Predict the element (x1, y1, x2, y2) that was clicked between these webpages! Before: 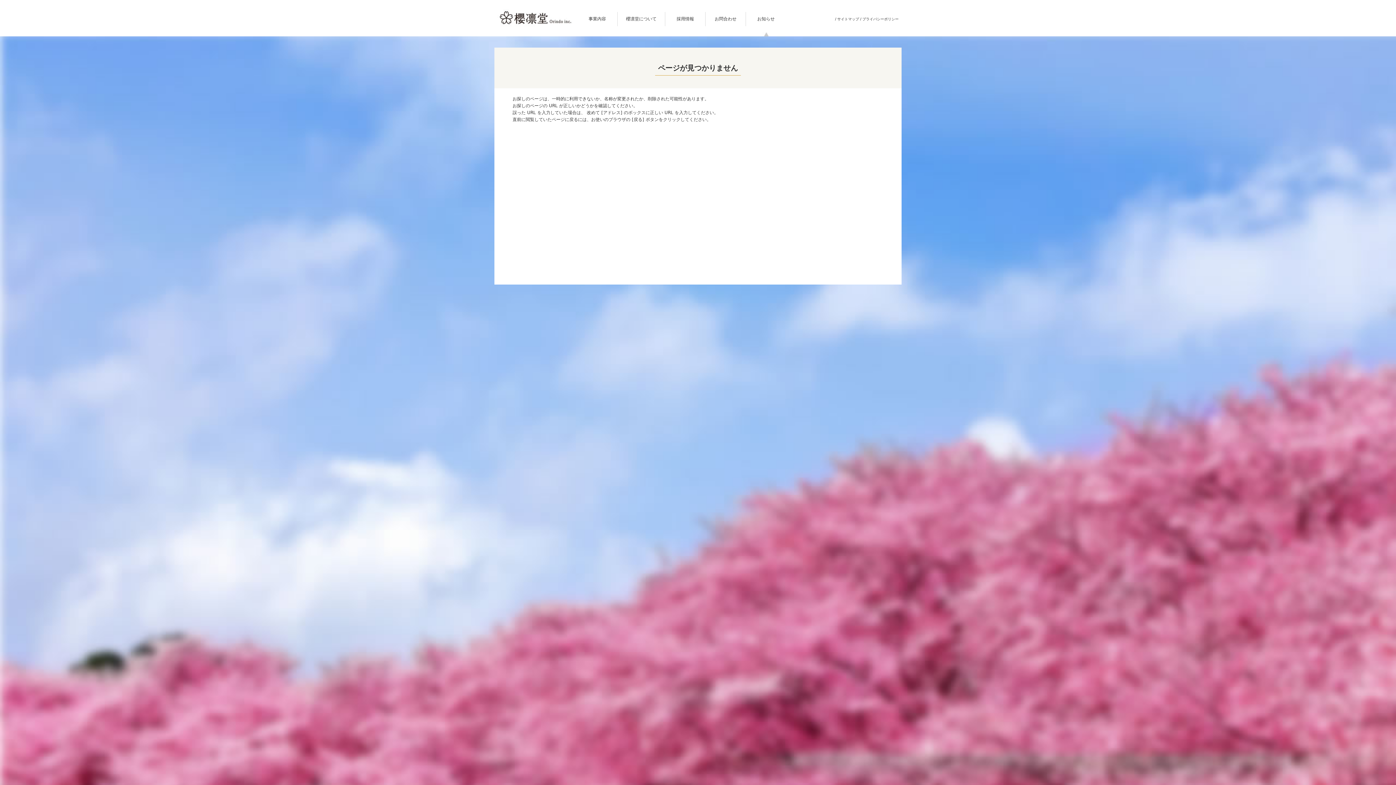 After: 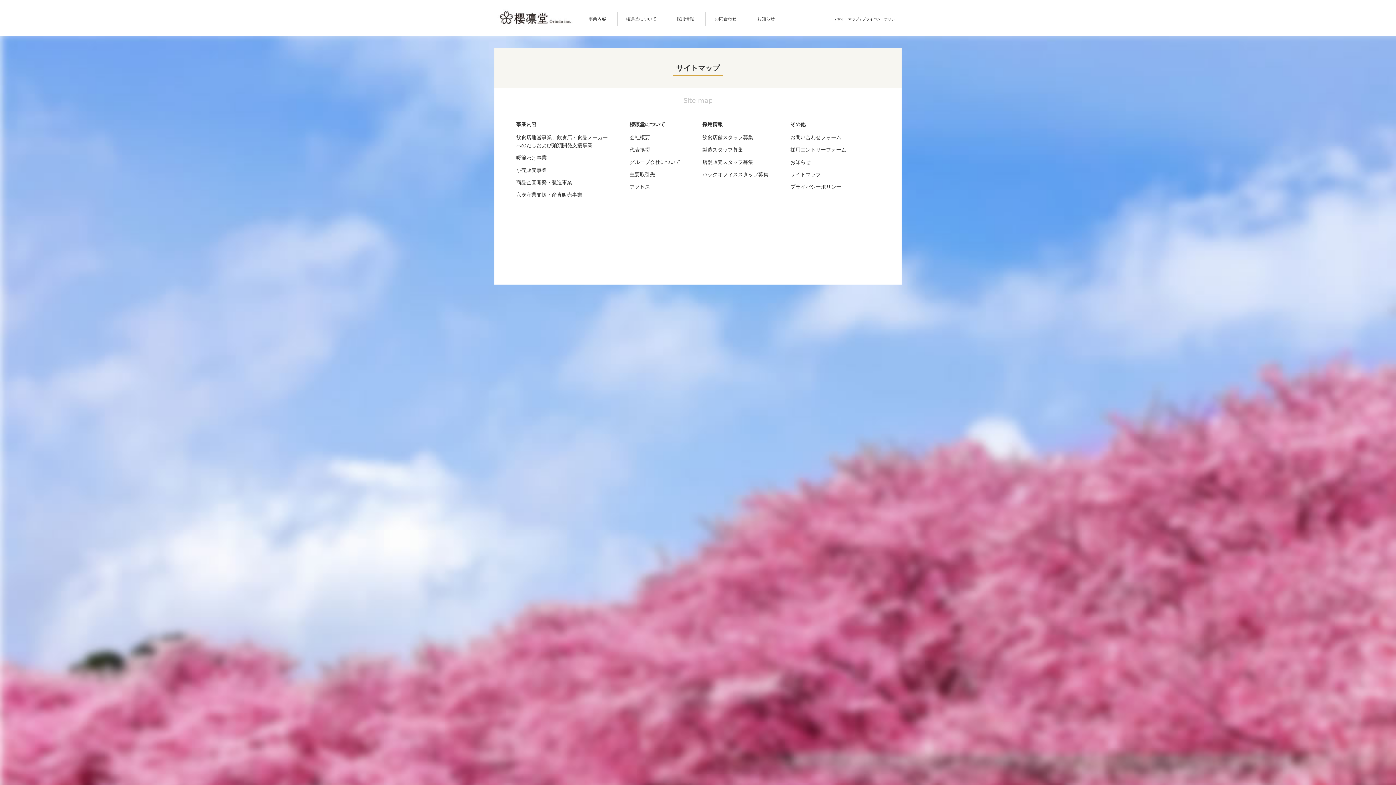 Action: label: サイトマップ bbox: (837, 17, 859, 21)